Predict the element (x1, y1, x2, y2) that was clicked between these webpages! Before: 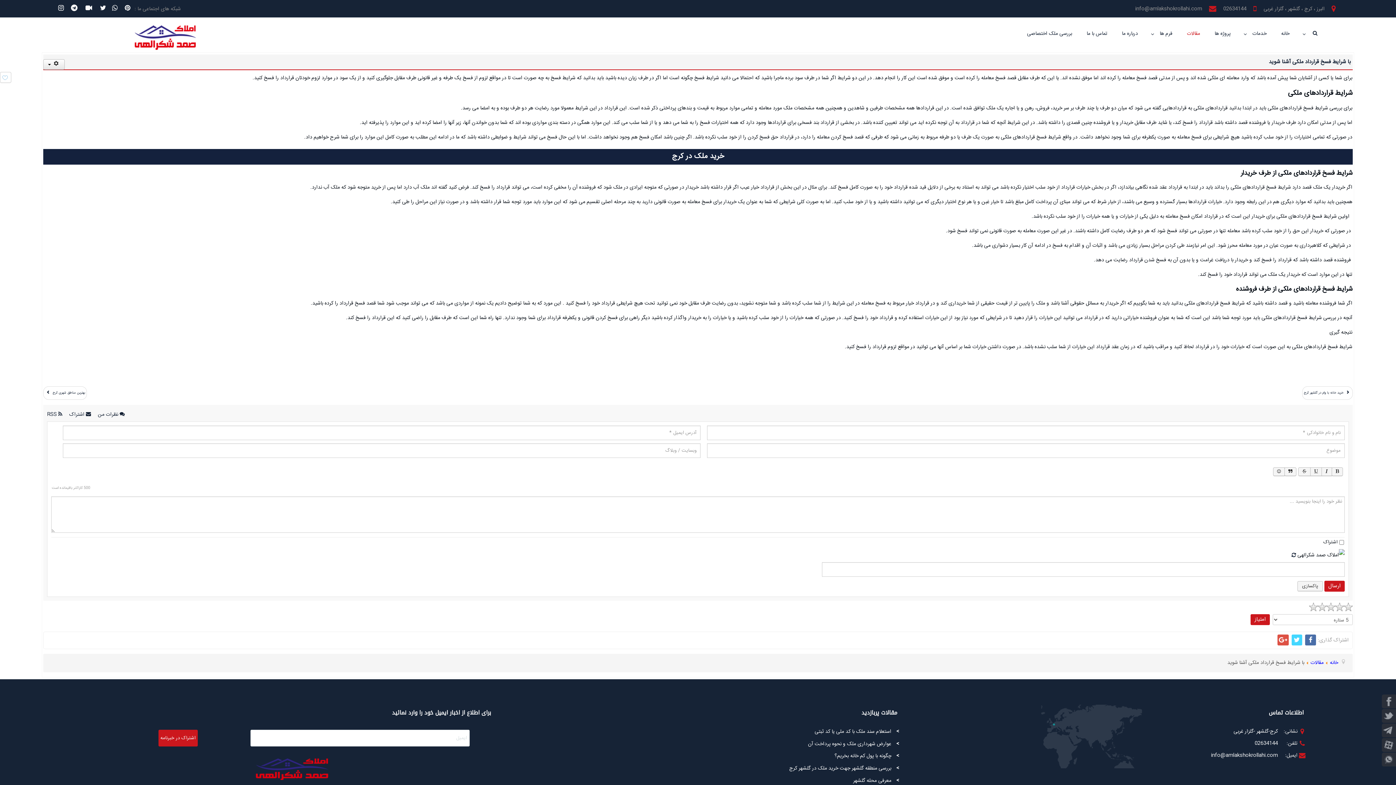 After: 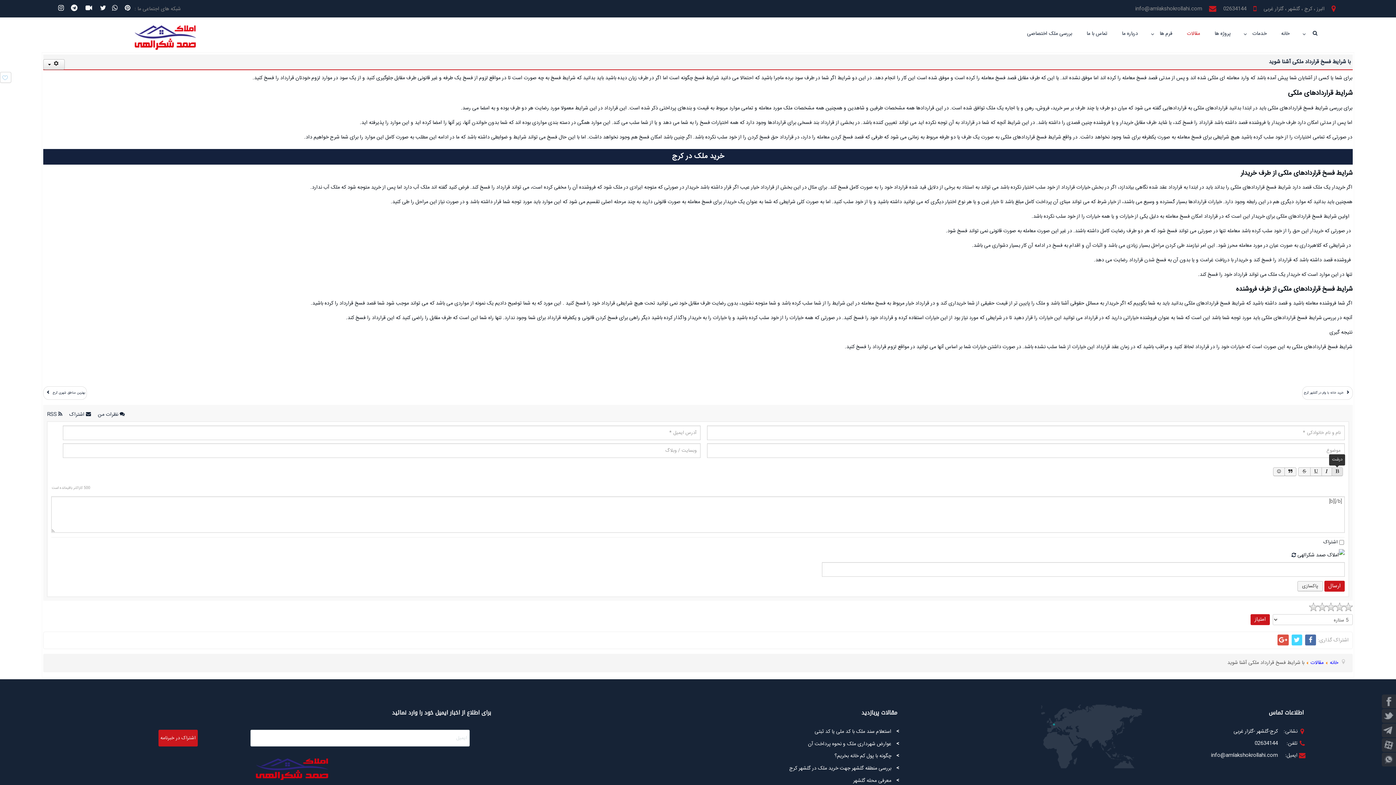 Action: bbox: (1331, 467, 1343, 476)